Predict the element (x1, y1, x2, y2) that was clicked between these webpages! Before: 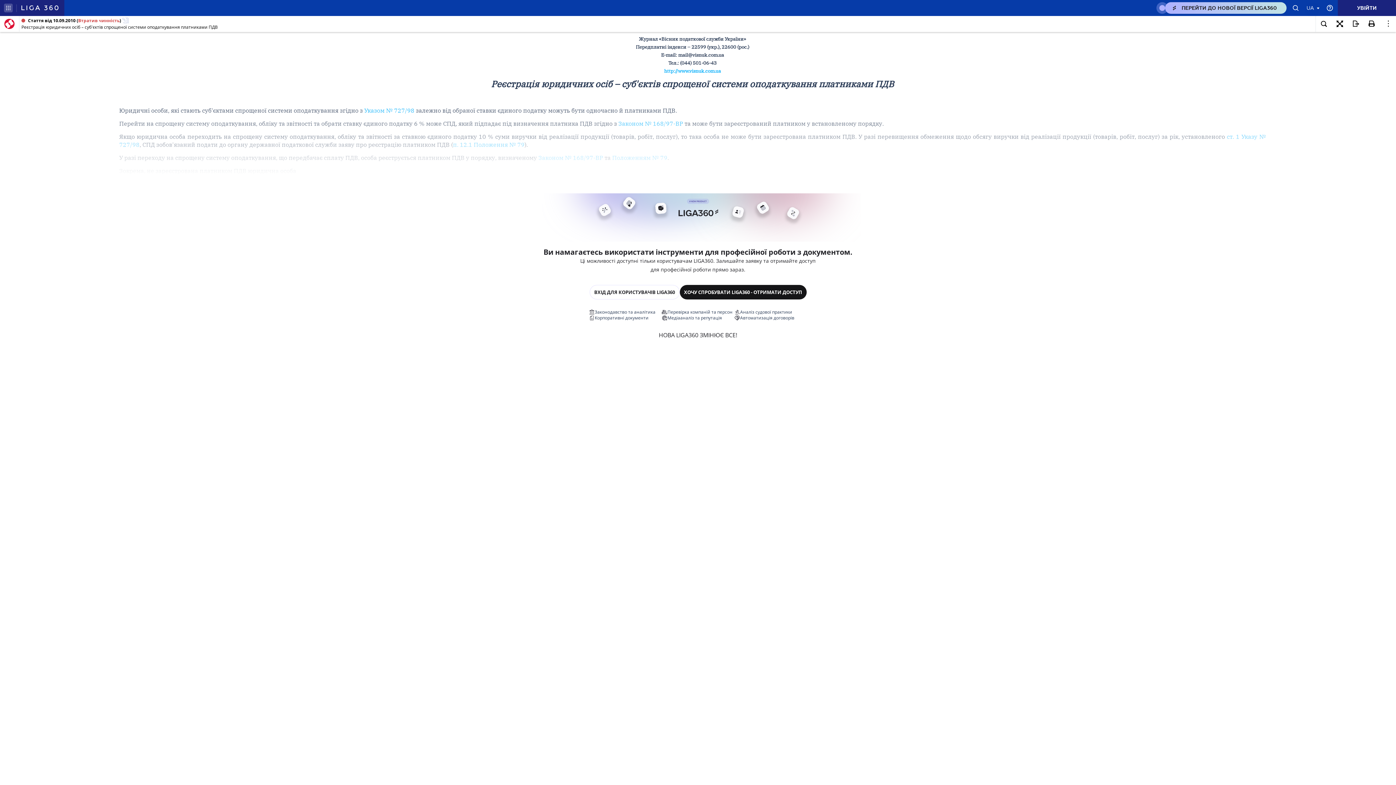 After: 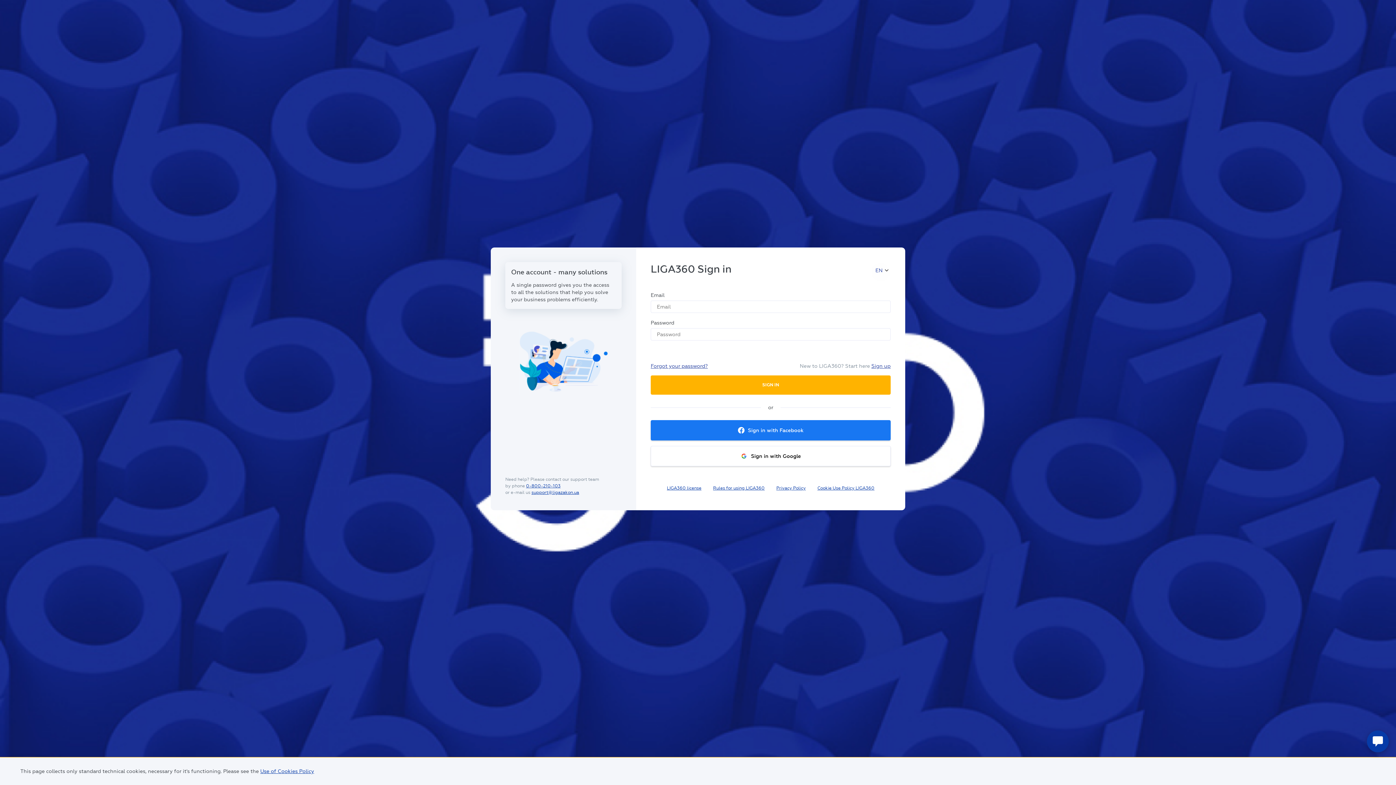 Action: label: УВІЙТИ bbox: (1338, 0, 1396, 16)